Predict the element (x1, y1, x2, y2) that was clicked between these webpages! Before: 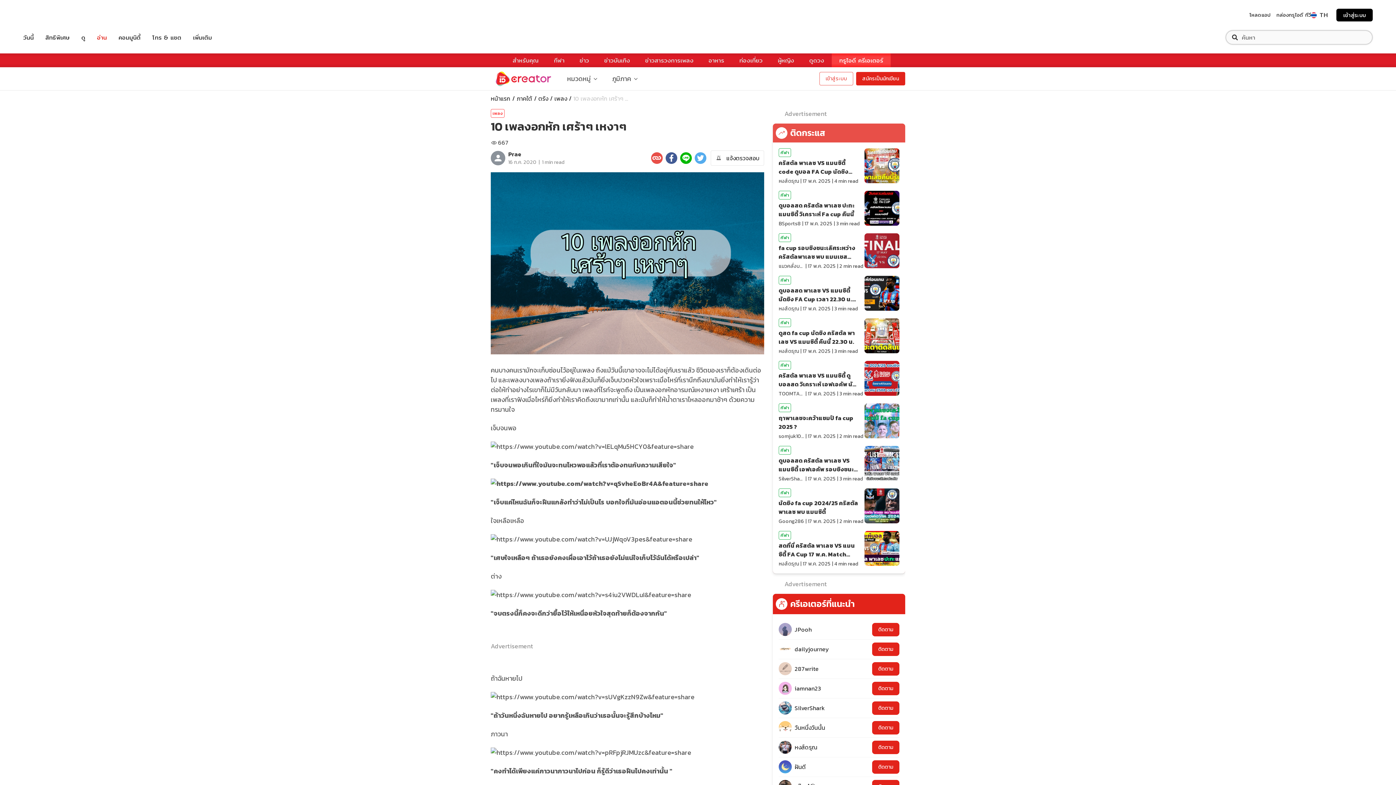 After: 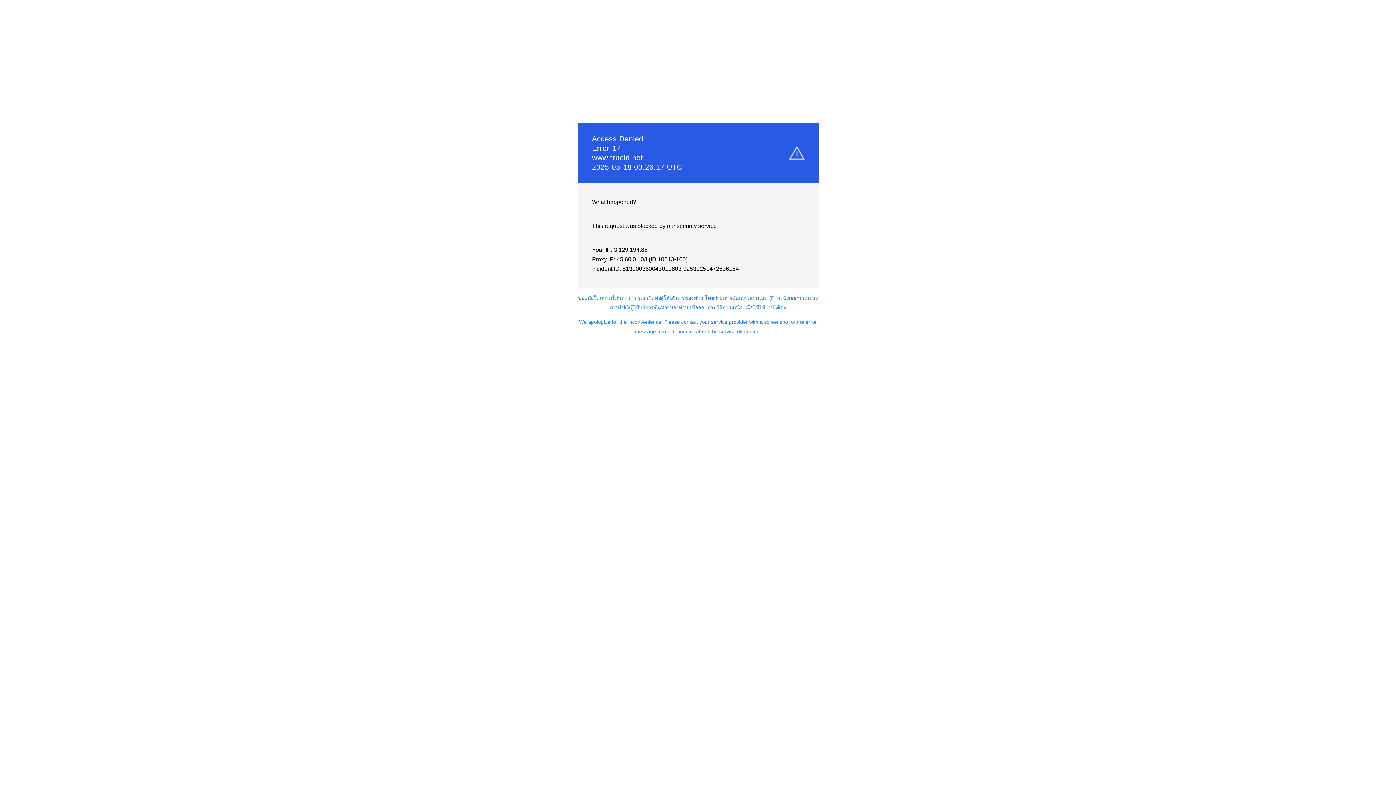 Action: label: อ่าน bbox: (97, 32, 106, 42)